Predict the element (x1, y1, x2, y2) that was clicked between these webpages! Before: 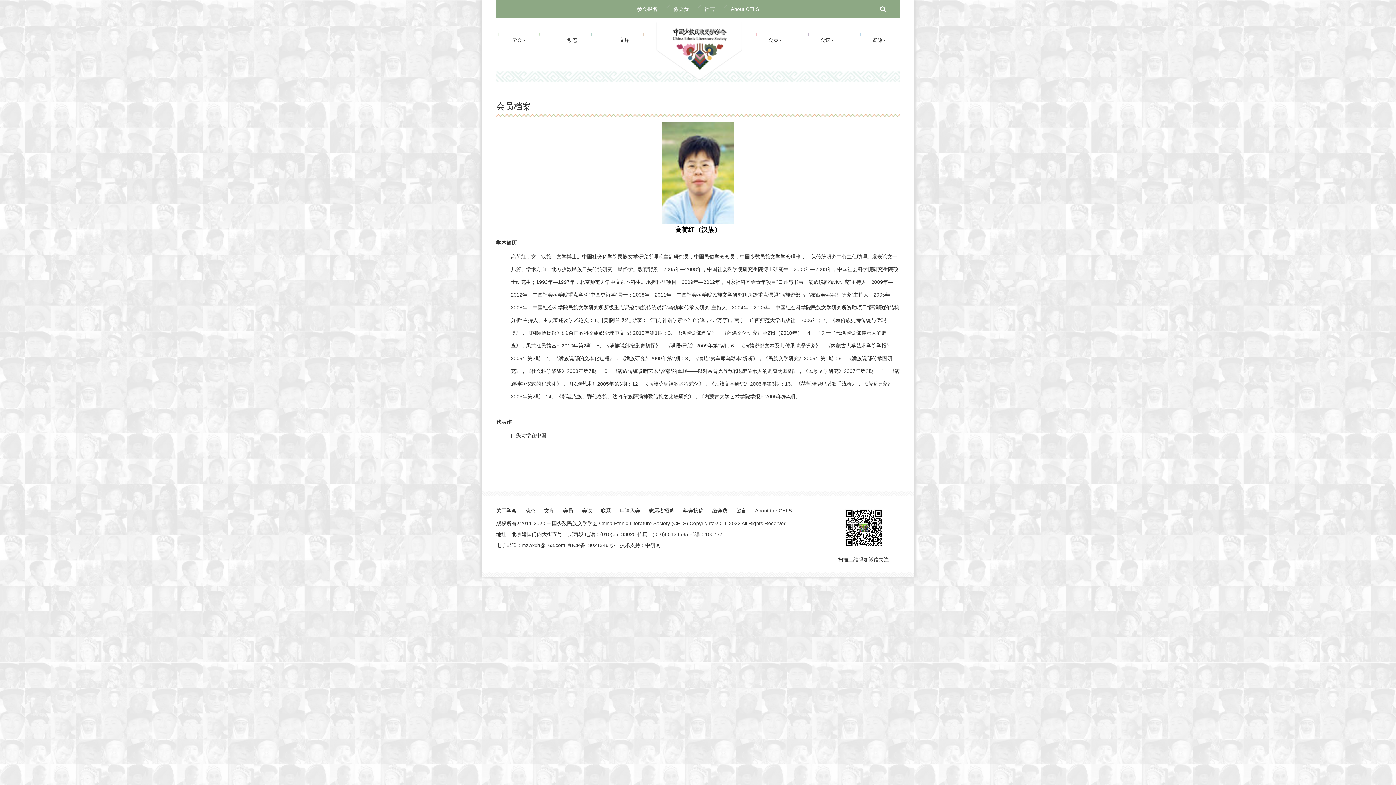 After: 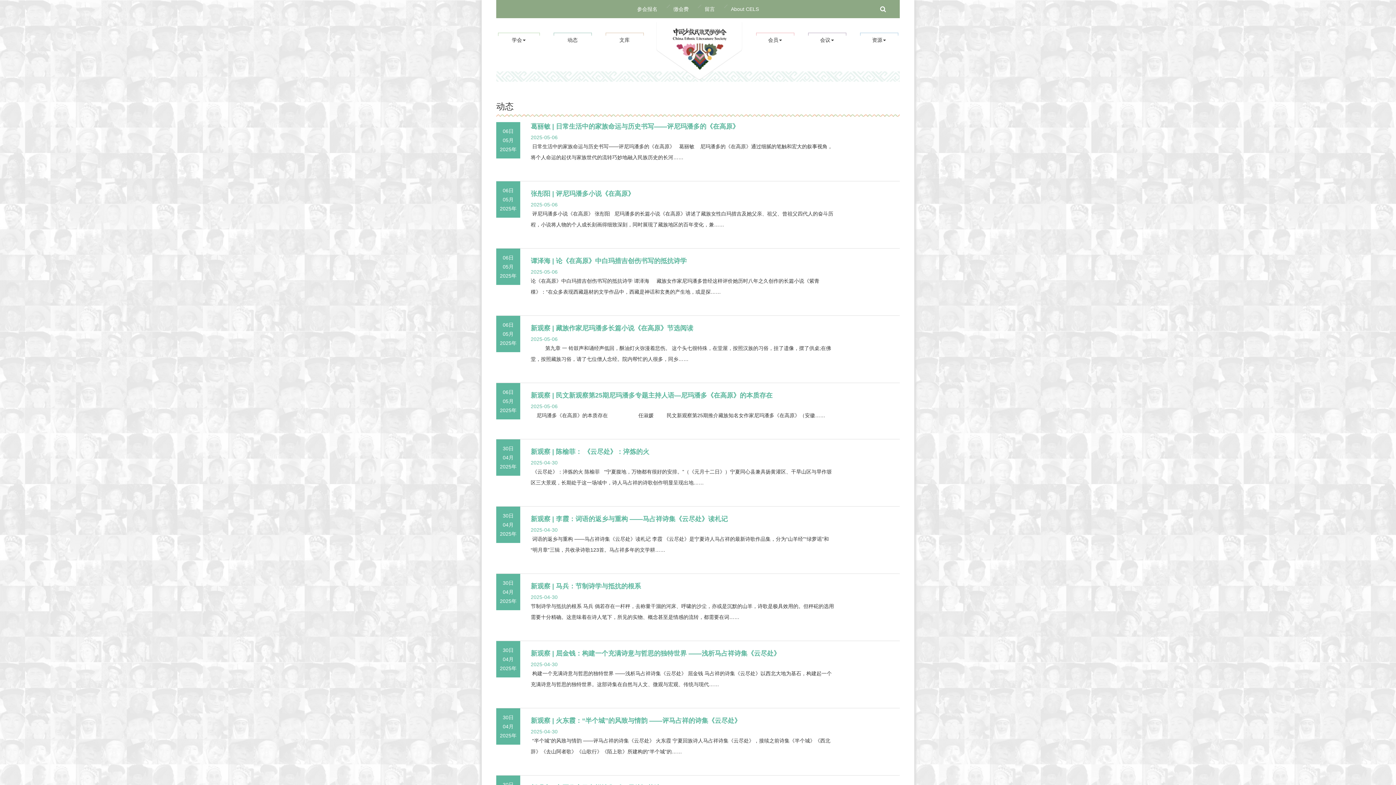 Action: label: 动态 bbox: (553, 36, 591, 43)